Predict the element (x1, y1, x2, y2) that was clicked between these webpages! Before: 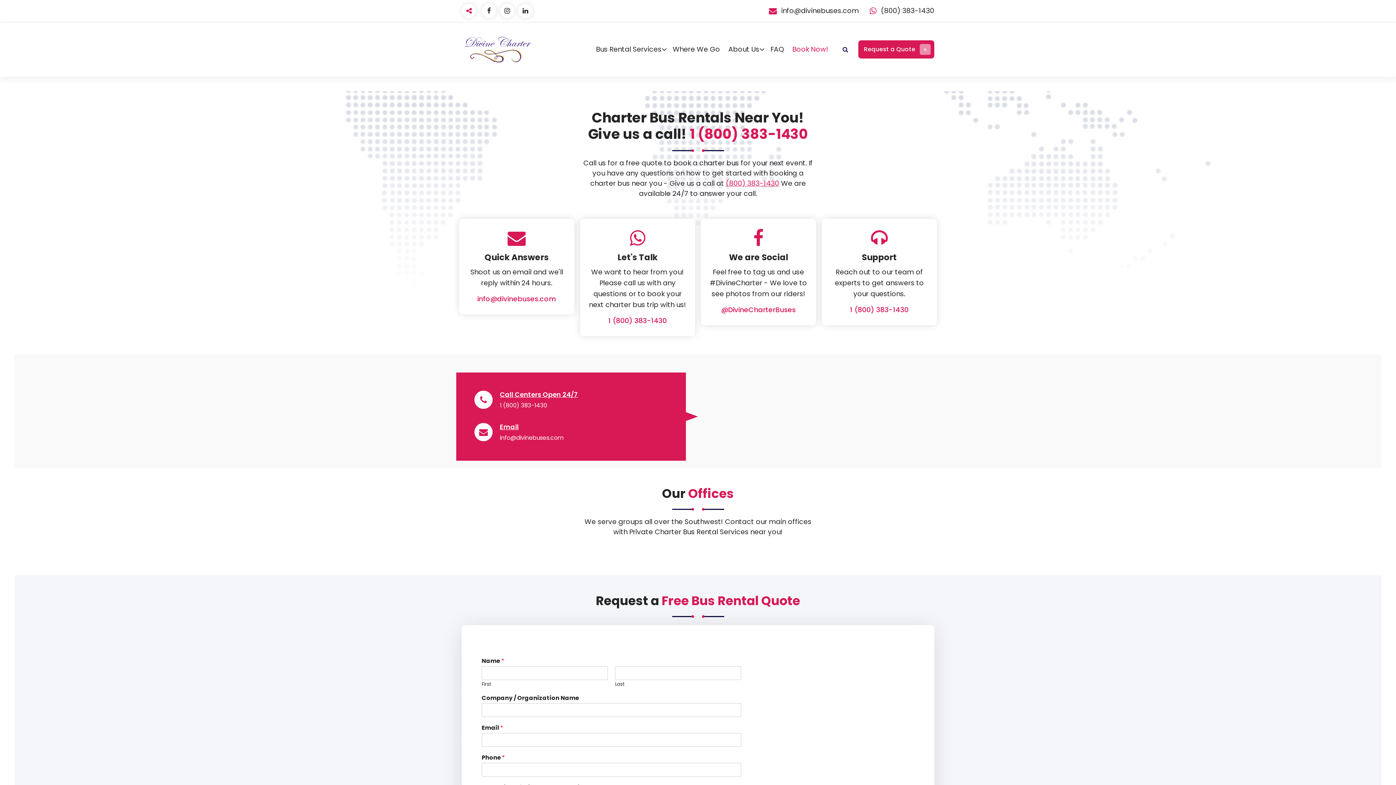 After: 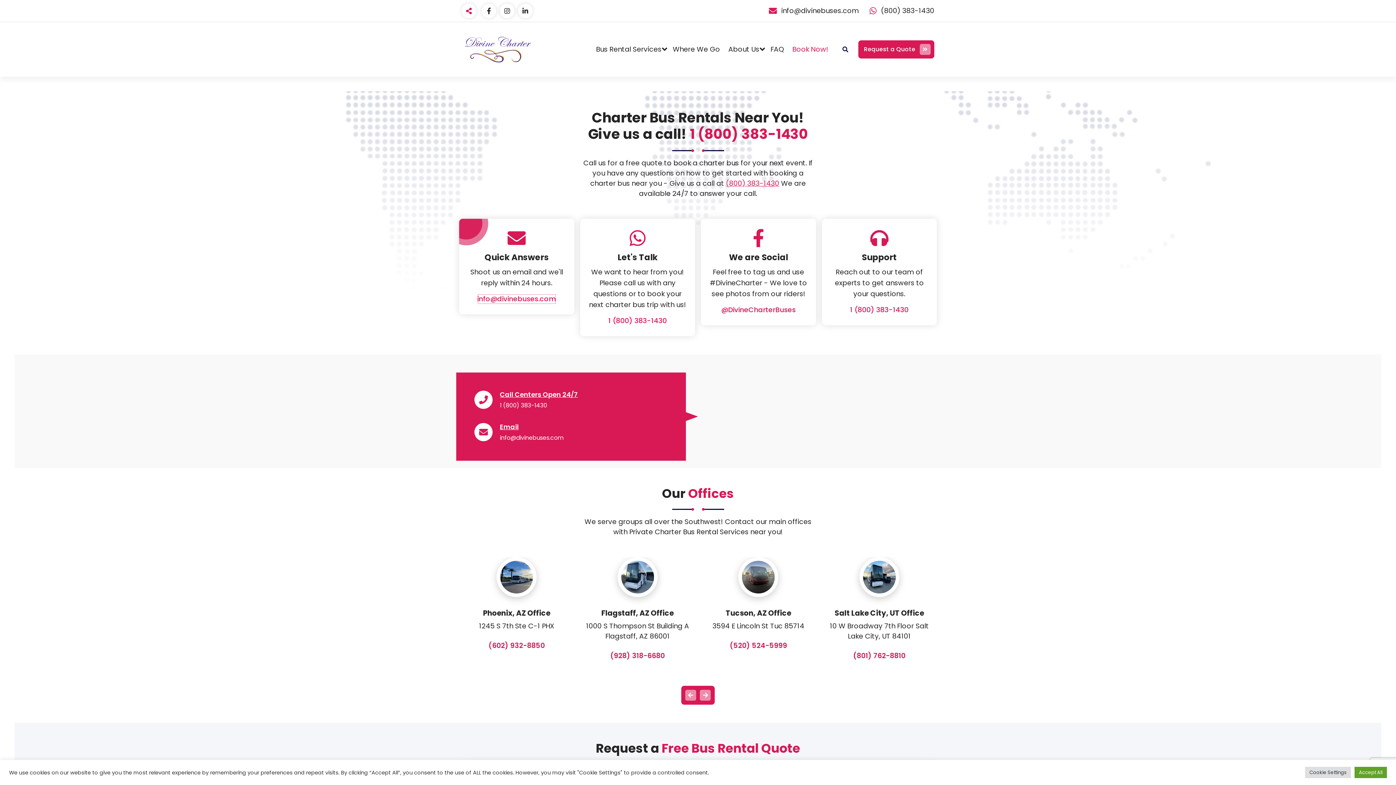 Action: label: info@divinebuses.com bbox: (477, 294, 556, 304)